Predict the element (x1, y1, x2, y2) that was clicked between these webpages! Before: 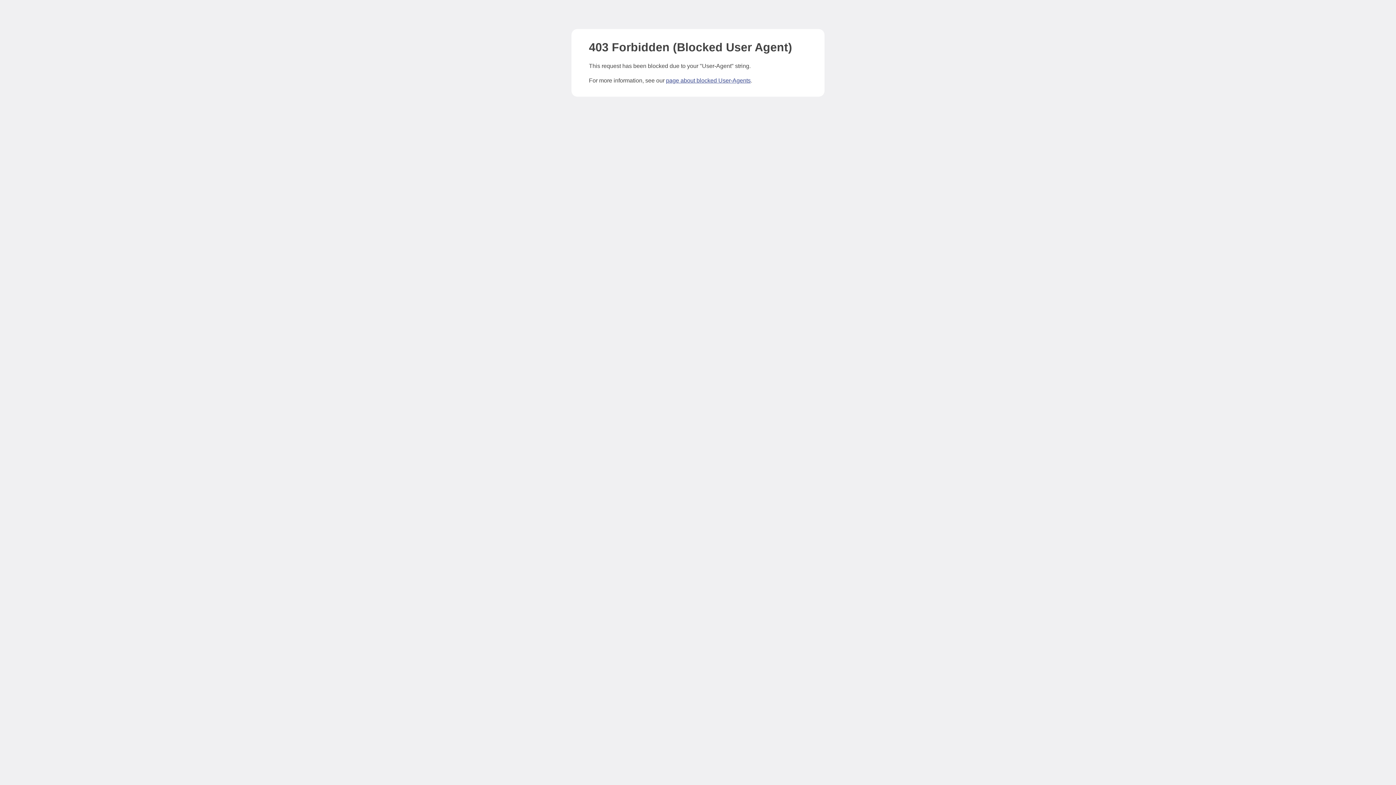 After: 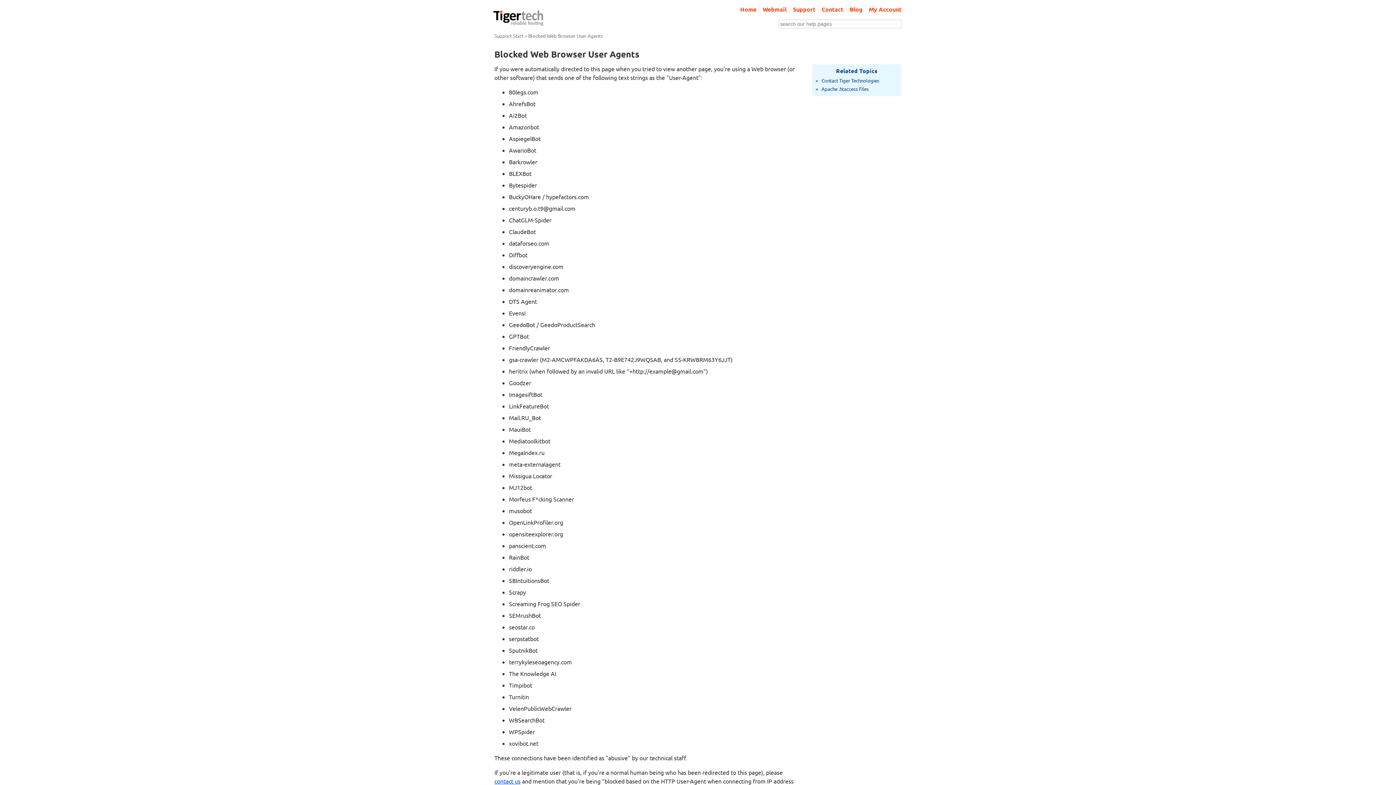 Action: bbox: (666, 77, 750, 83) label: page about blocked User-Agents